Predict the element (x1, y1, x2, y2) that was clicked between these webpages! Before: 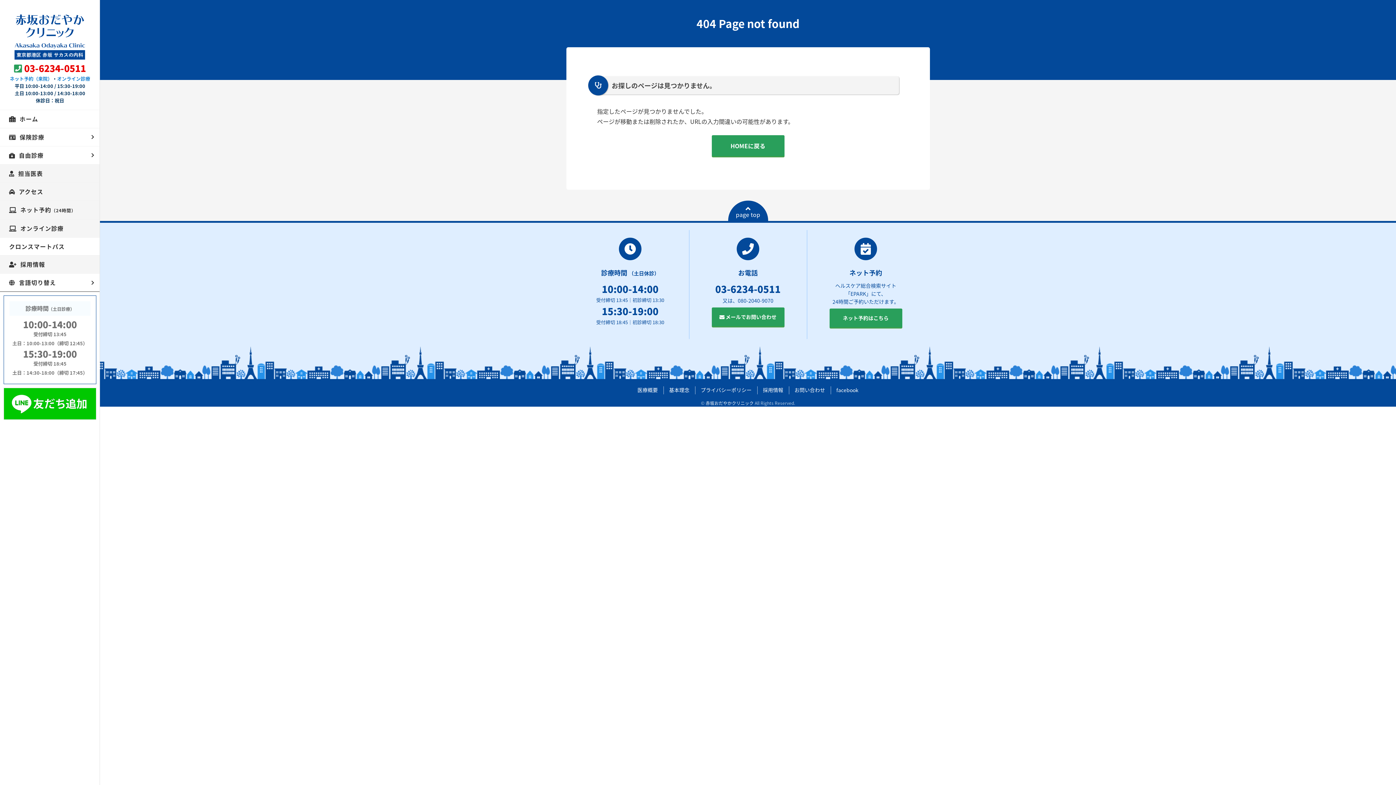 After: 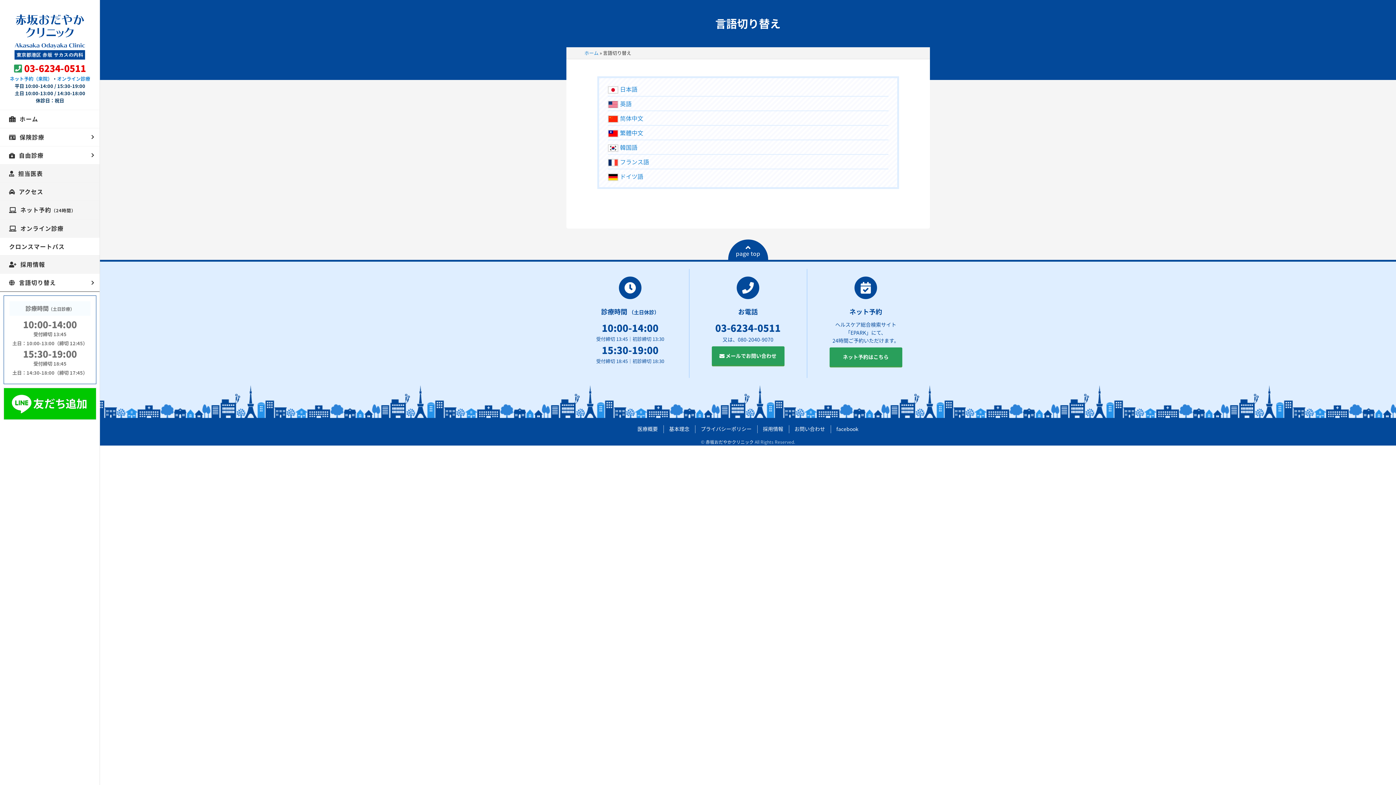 Action: bbox: (0, 273, 100, 292) label: 言語切り替え